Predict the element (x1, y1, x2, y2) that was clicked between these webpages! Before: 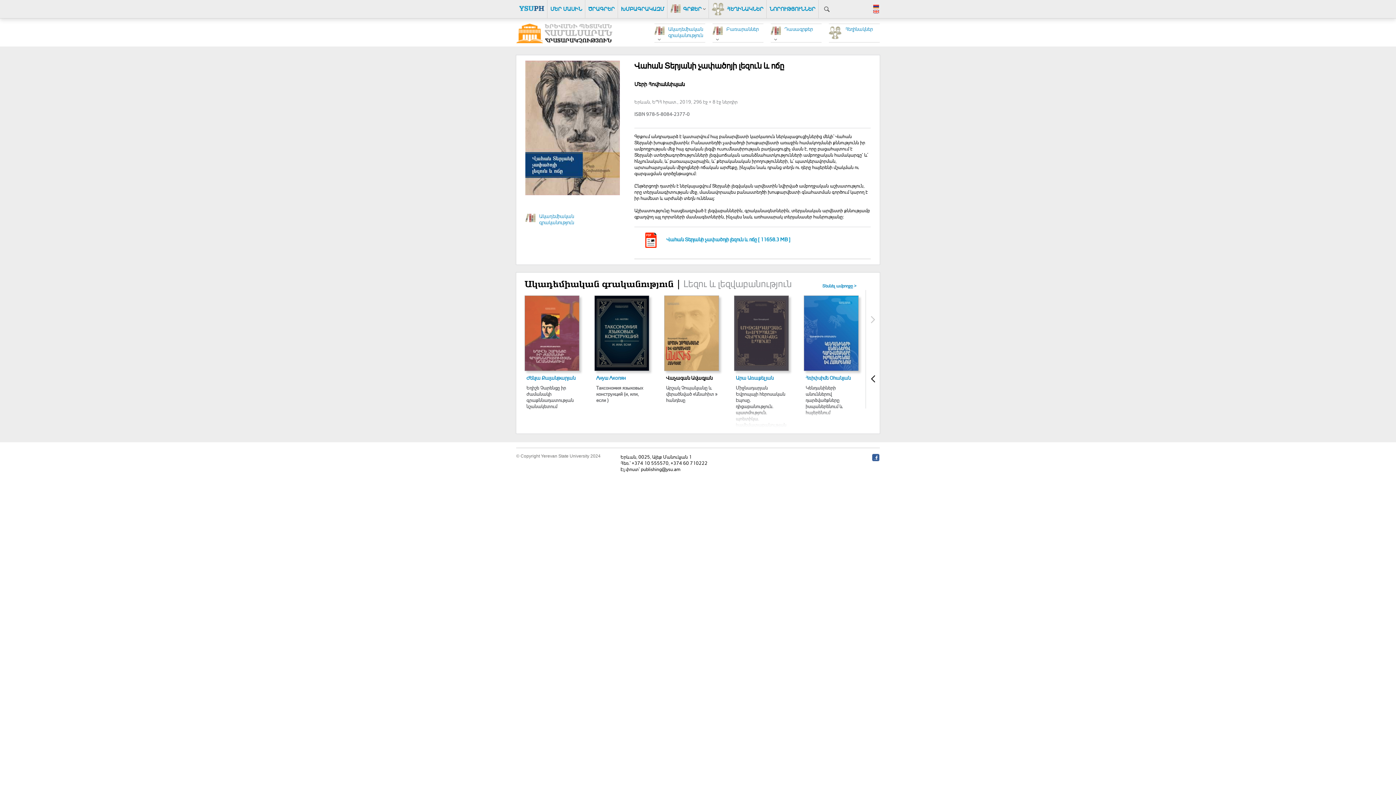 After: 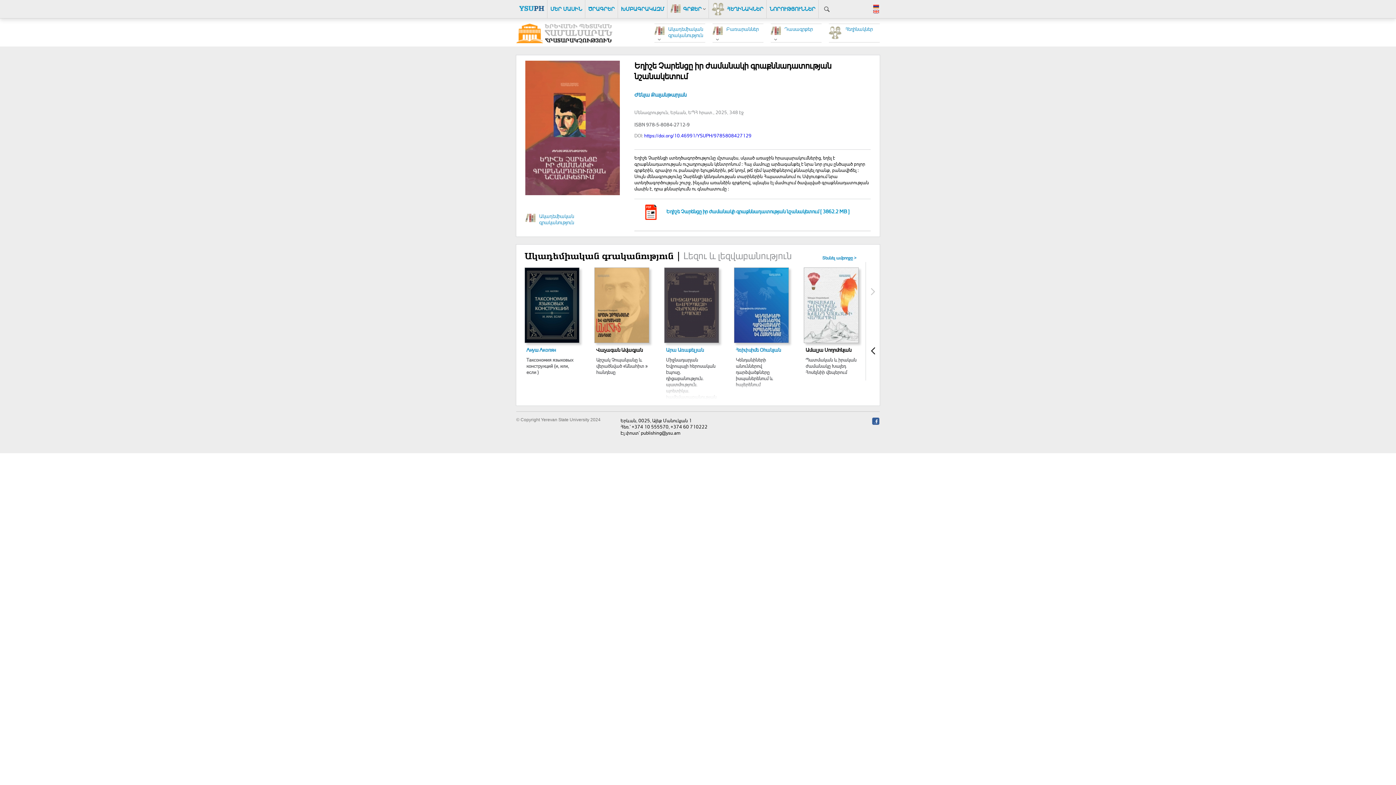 Action: label: 
 bbox: (524, 295, 579, 373)